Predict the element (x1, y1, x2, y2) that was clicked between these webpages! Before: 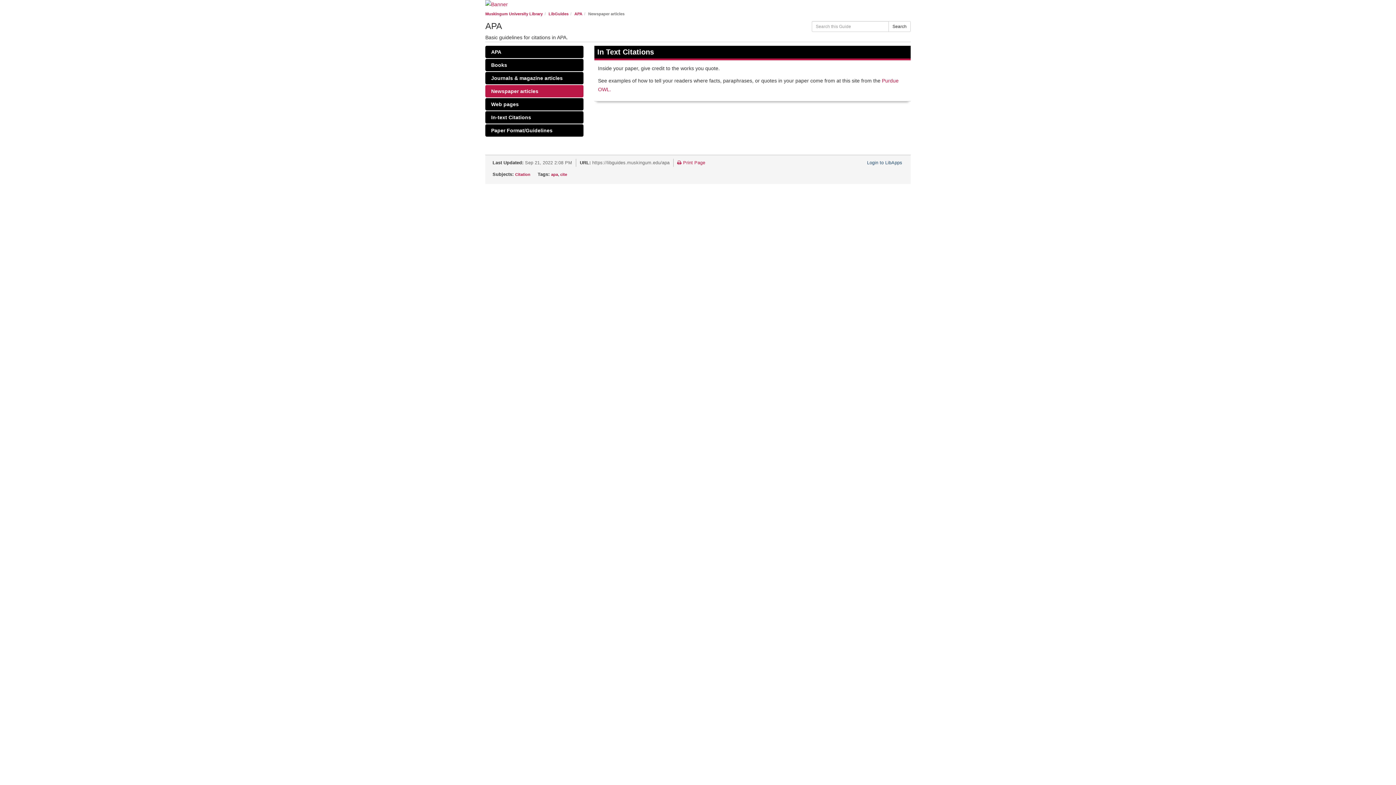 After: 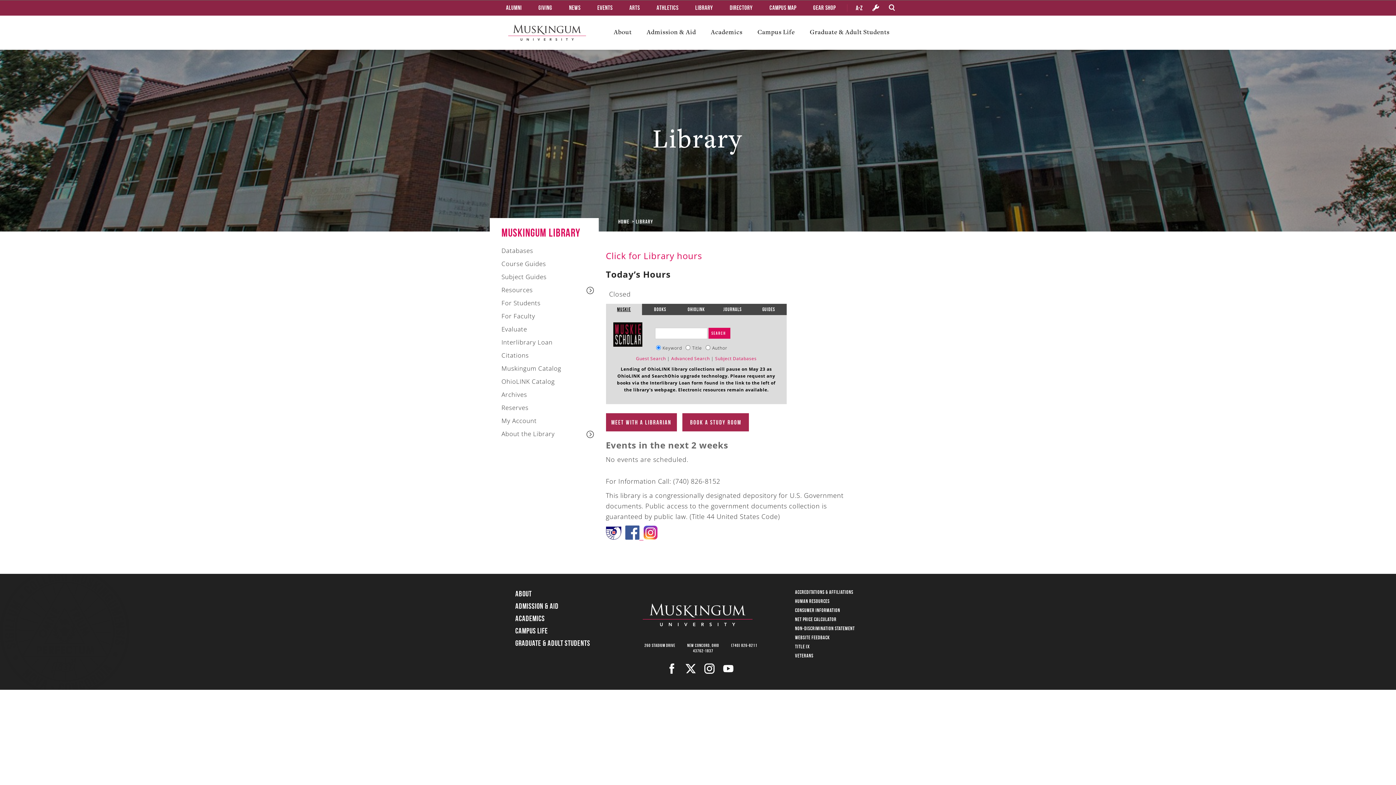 Action: bbox: (485, 11, 542, 16) label: Muskingum University Library